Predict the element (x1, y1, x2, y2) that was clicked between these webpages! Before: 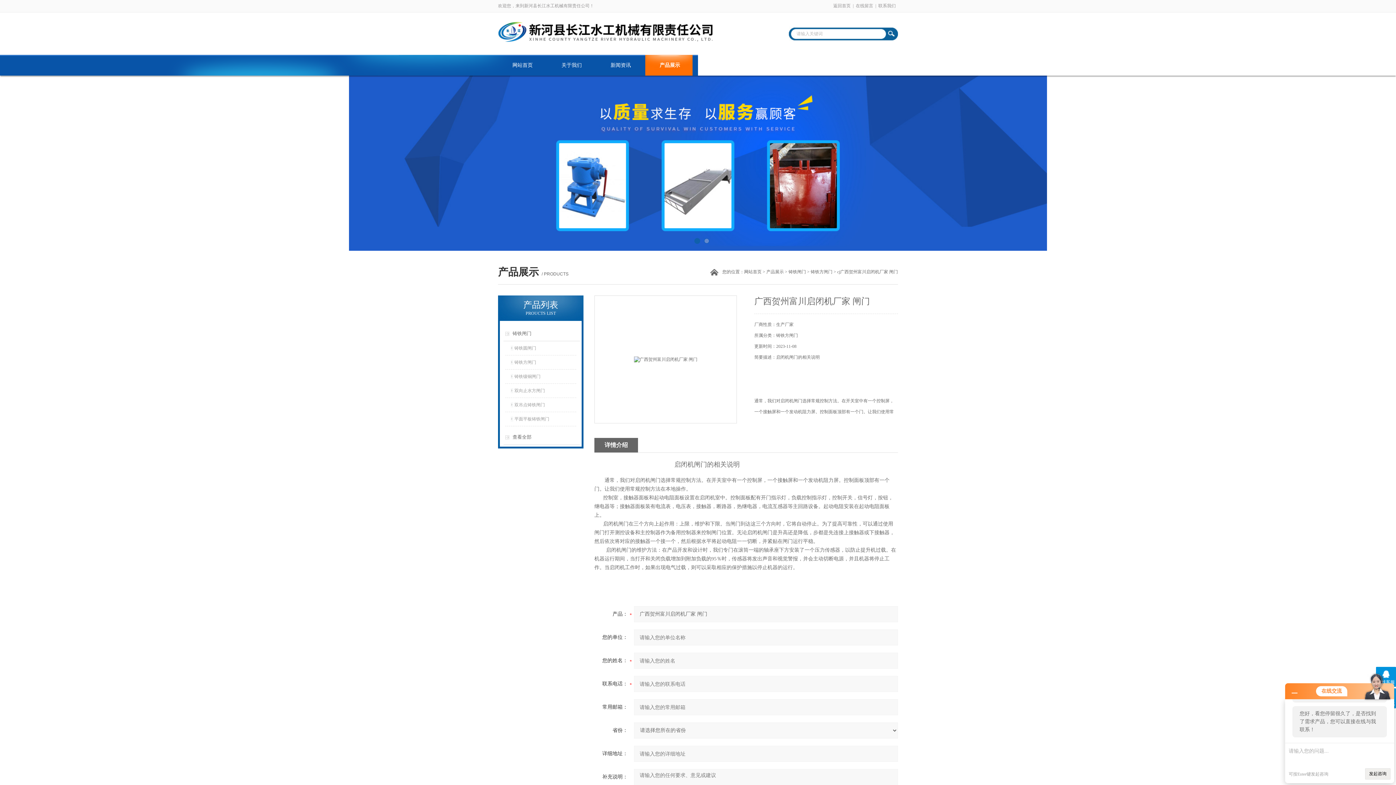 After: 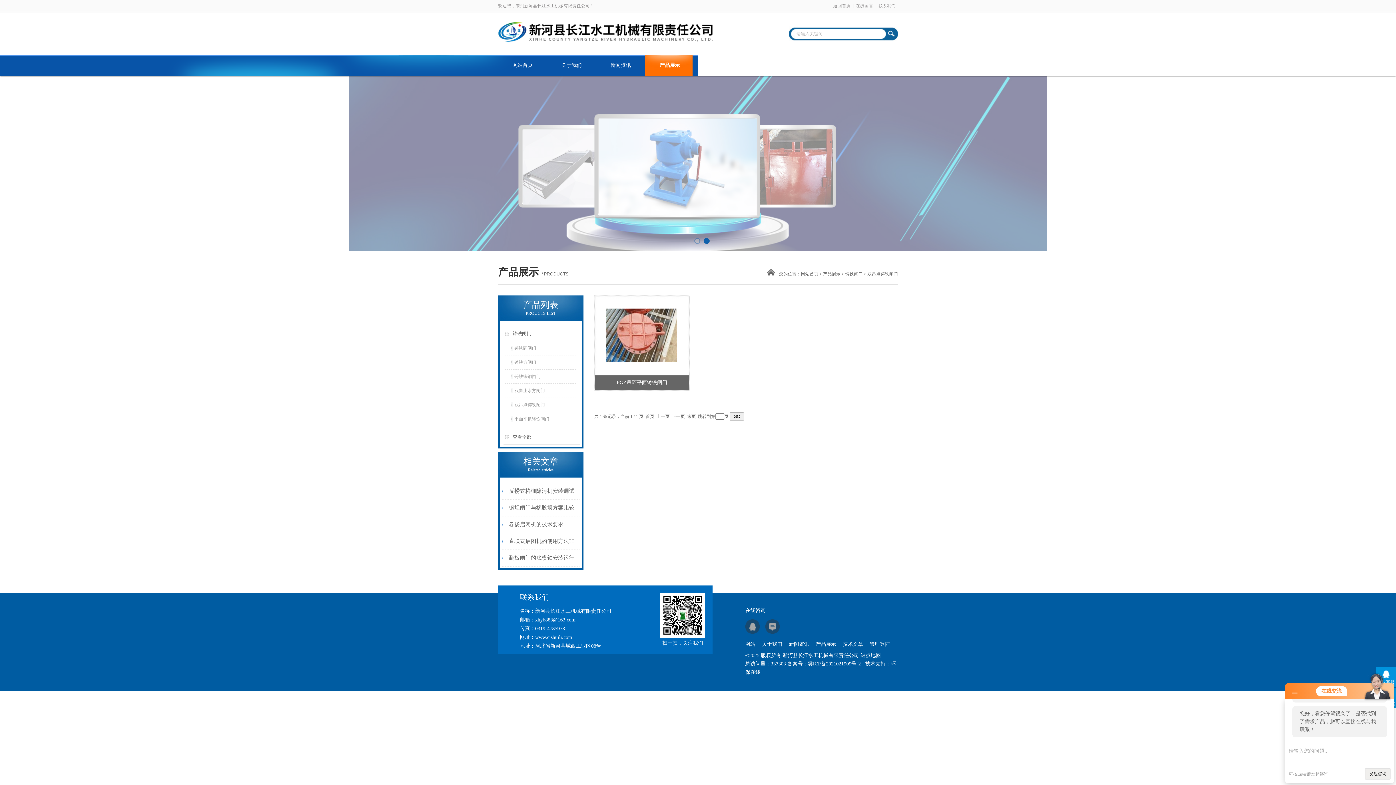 Action: label: 双吊点铸铁闸门 bbox: (510, 398, 576, 412)